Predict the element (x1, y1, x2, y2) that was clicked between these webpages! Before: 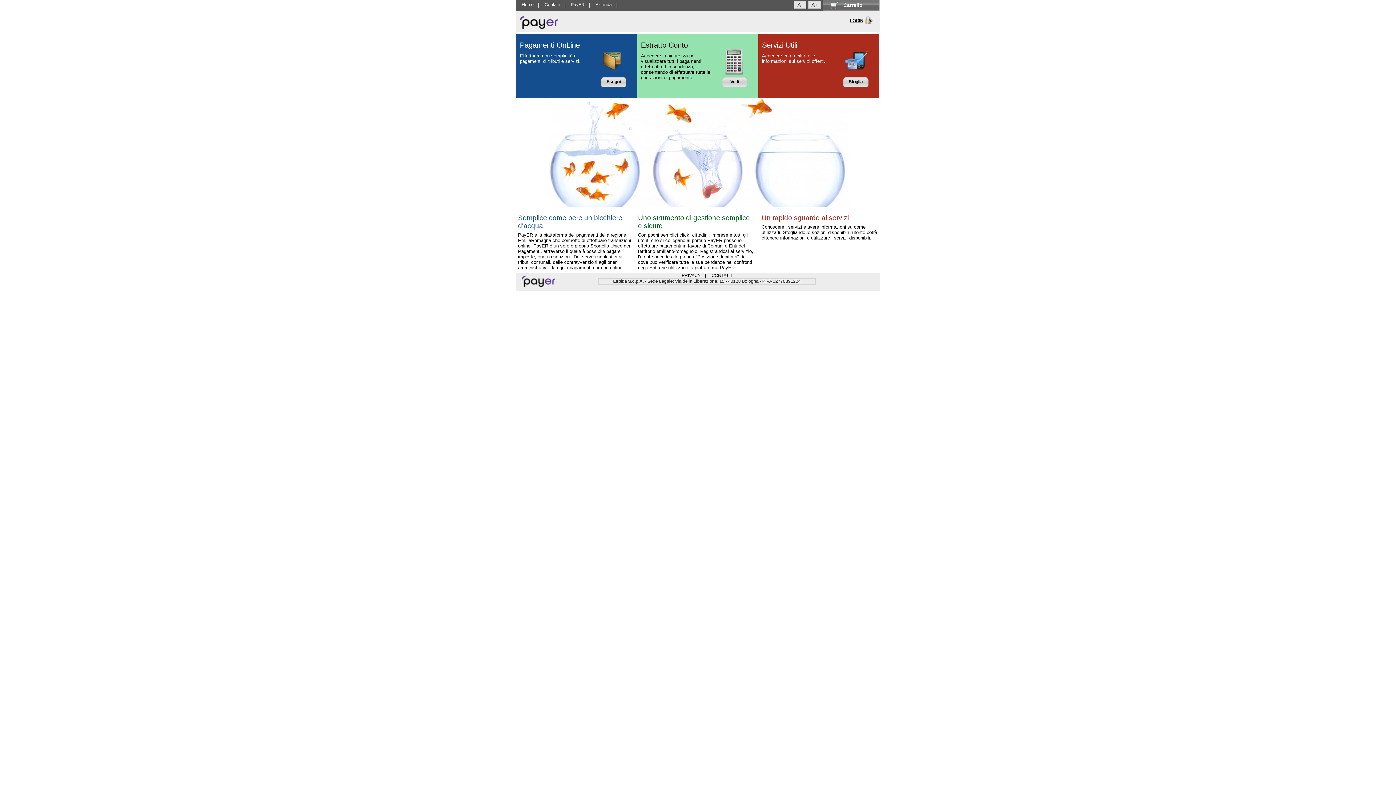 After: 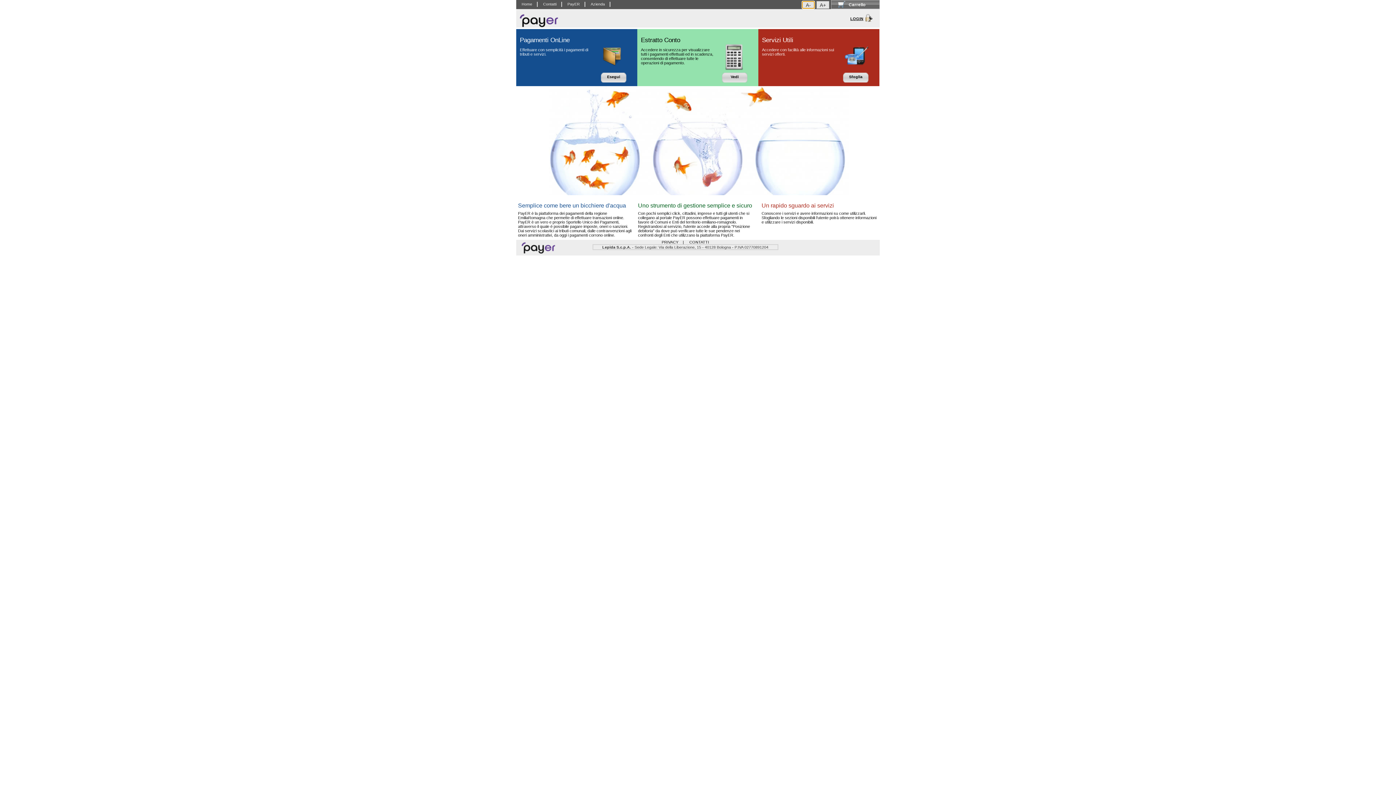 Action: label: A- bbox: (793, 1, 806, 8)